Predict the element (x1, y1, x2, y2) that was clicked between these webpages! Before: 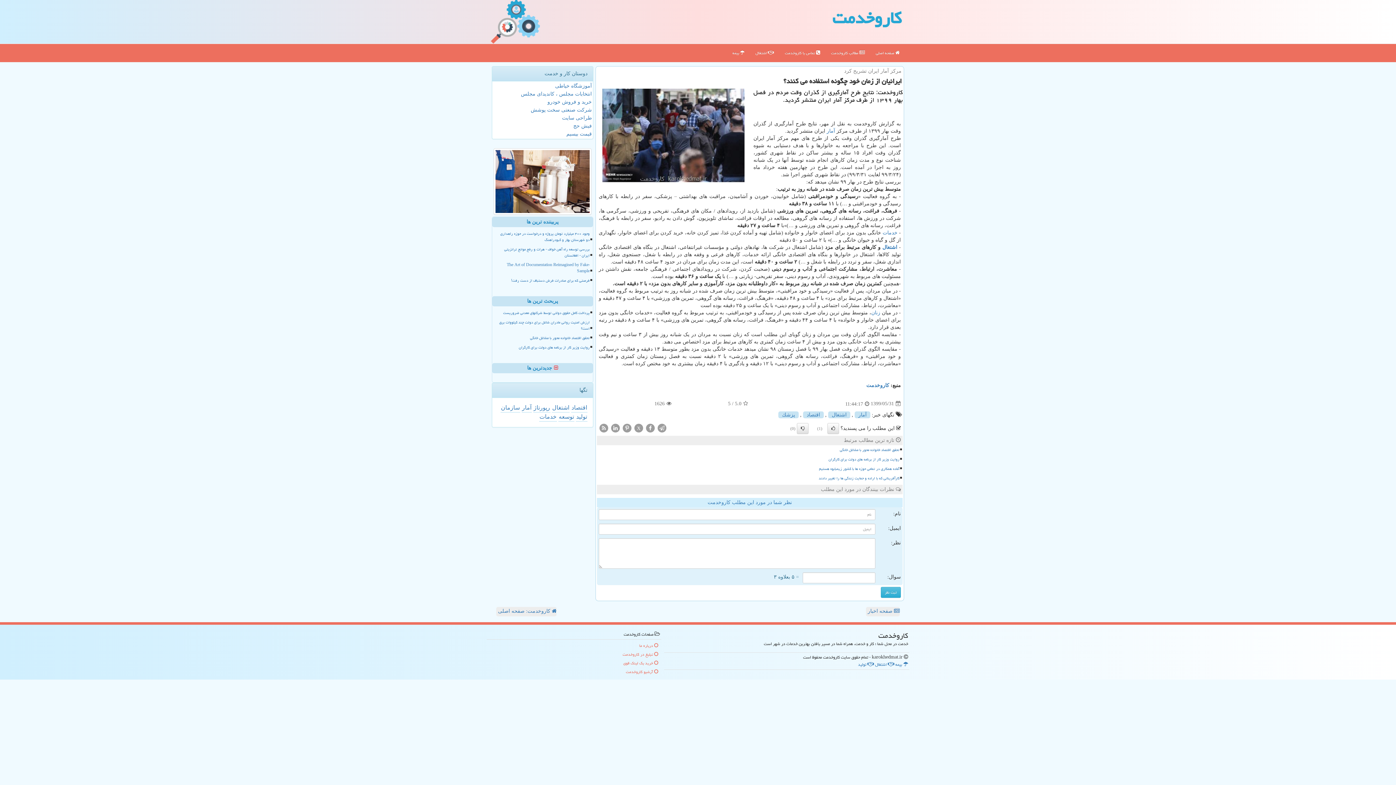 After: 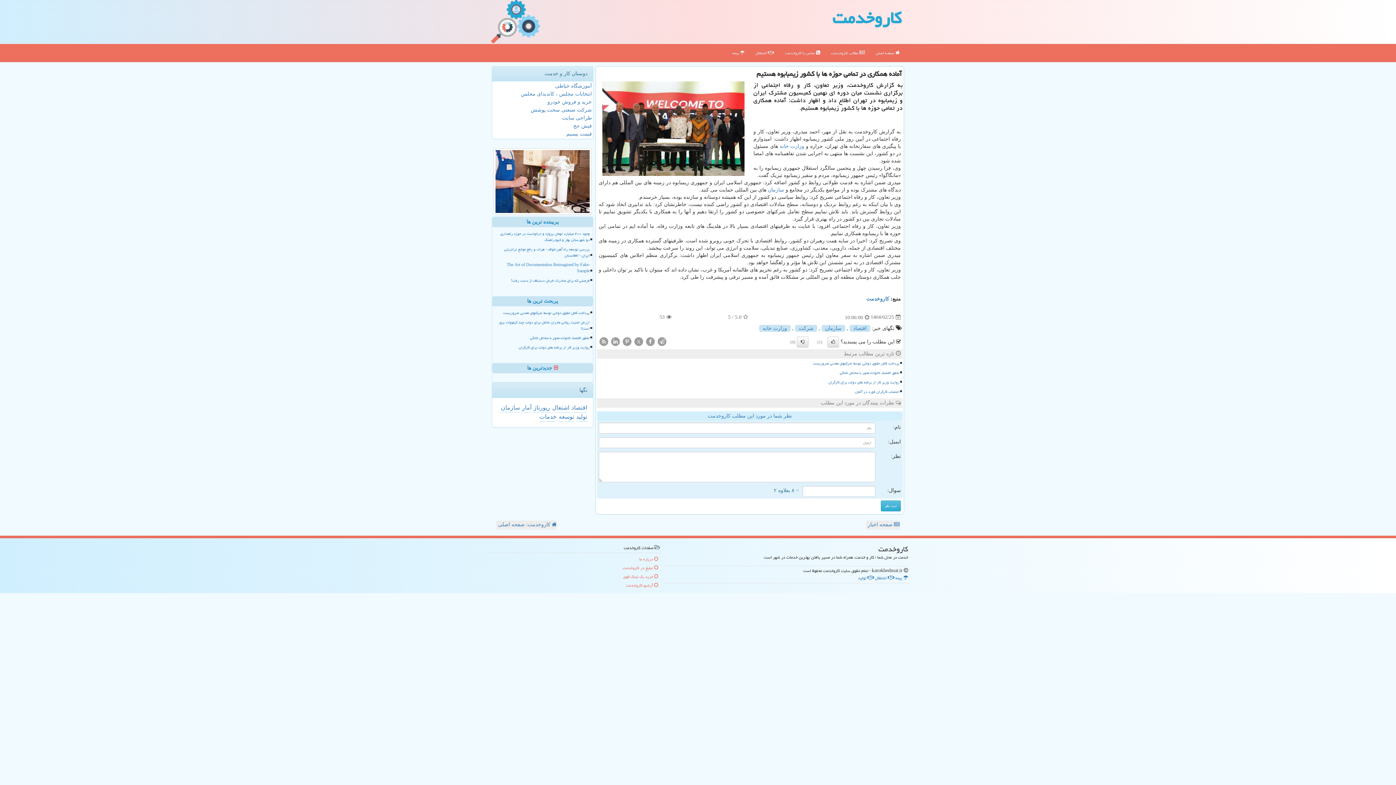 Action: label: آماده همکاری در تمامی حوزه ها با کشور زیمبابوه هستیم bbox: (610, 465, 900, 473)